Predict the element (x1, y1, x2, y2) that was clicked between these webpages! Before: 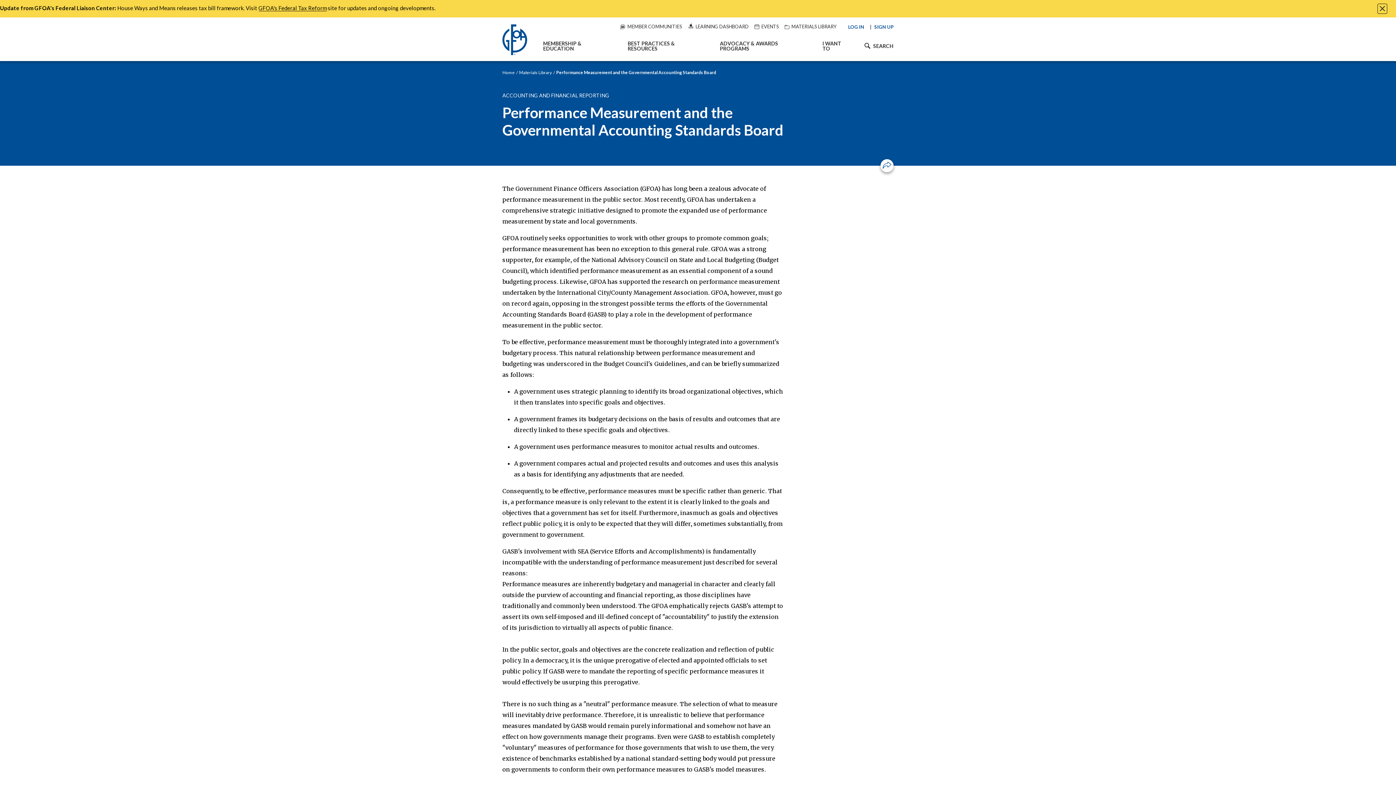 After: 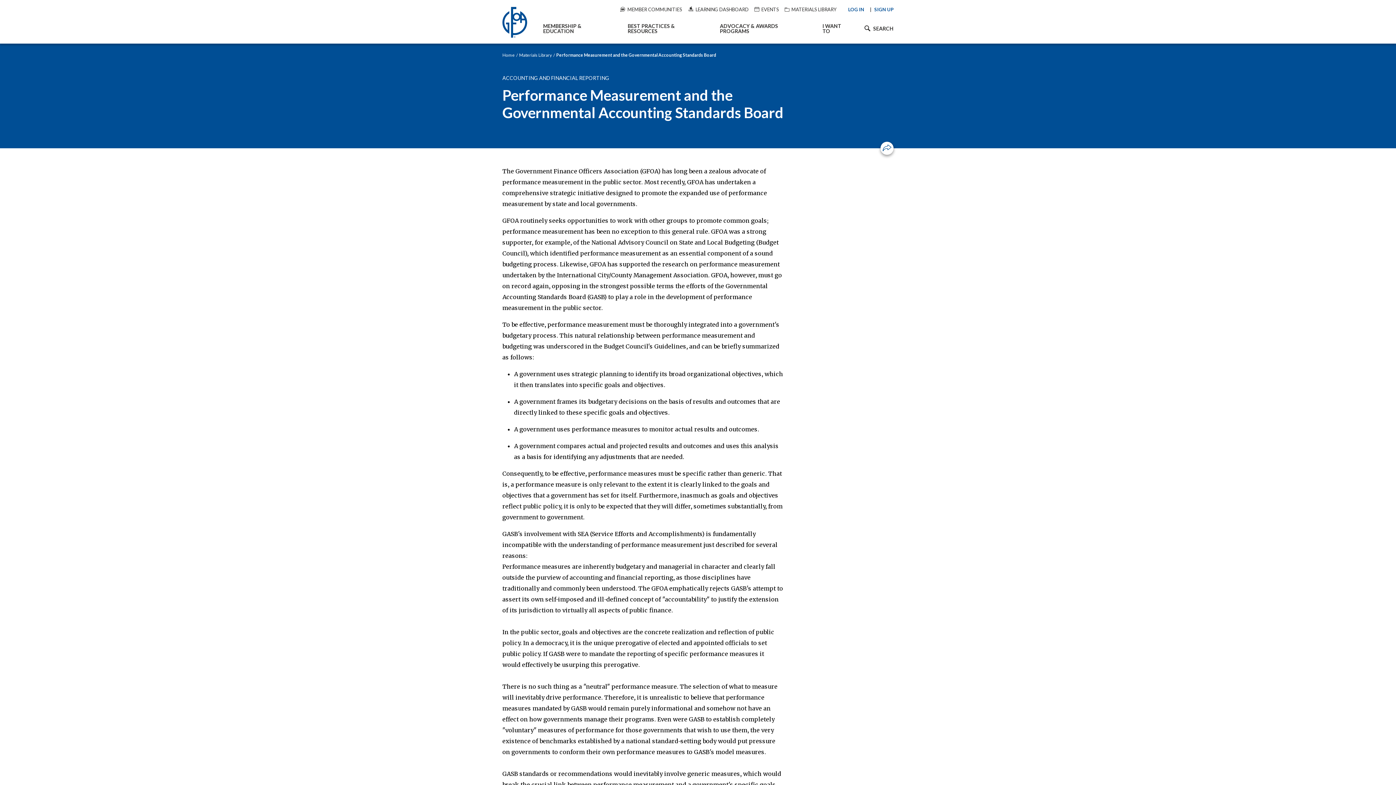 Action: bbox: (1377, 3, 1387, 13) label: Close banner